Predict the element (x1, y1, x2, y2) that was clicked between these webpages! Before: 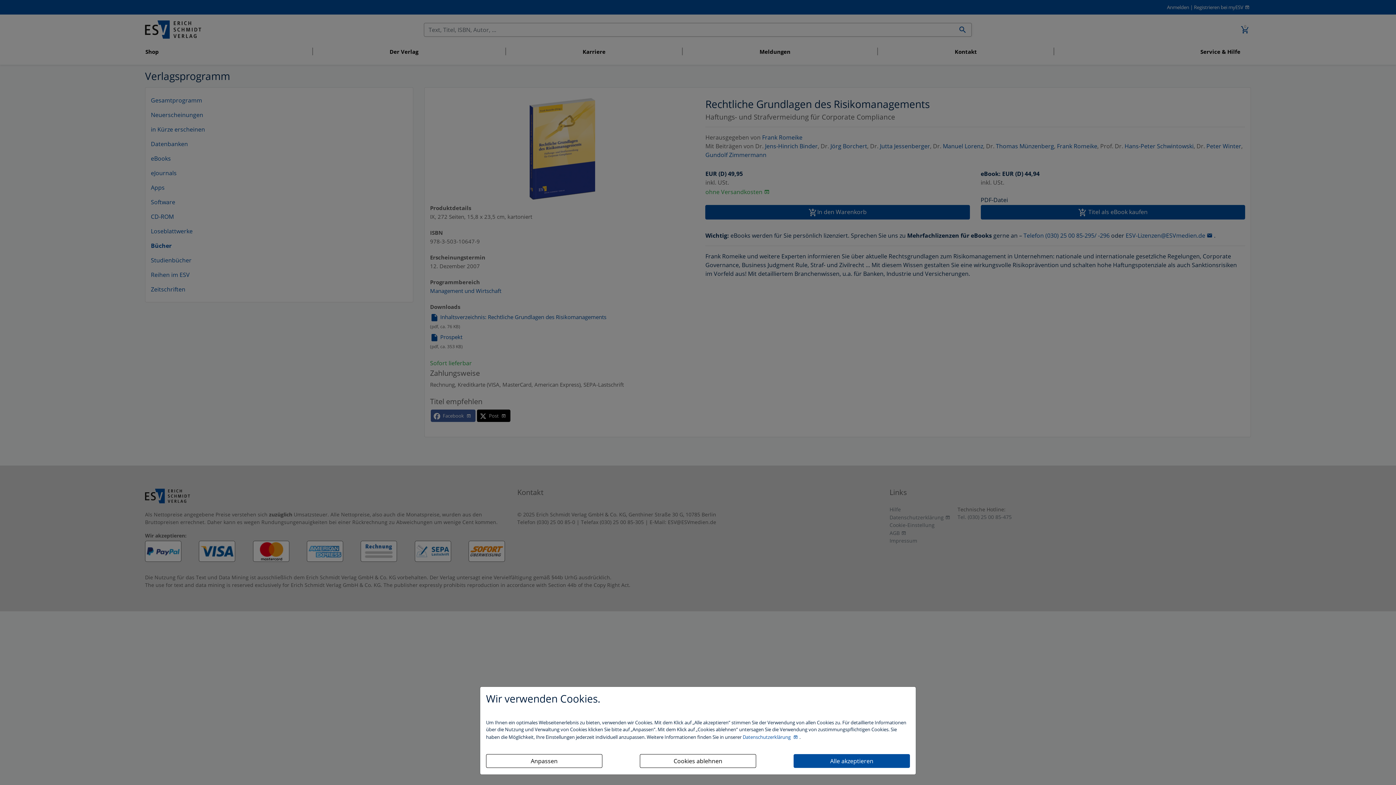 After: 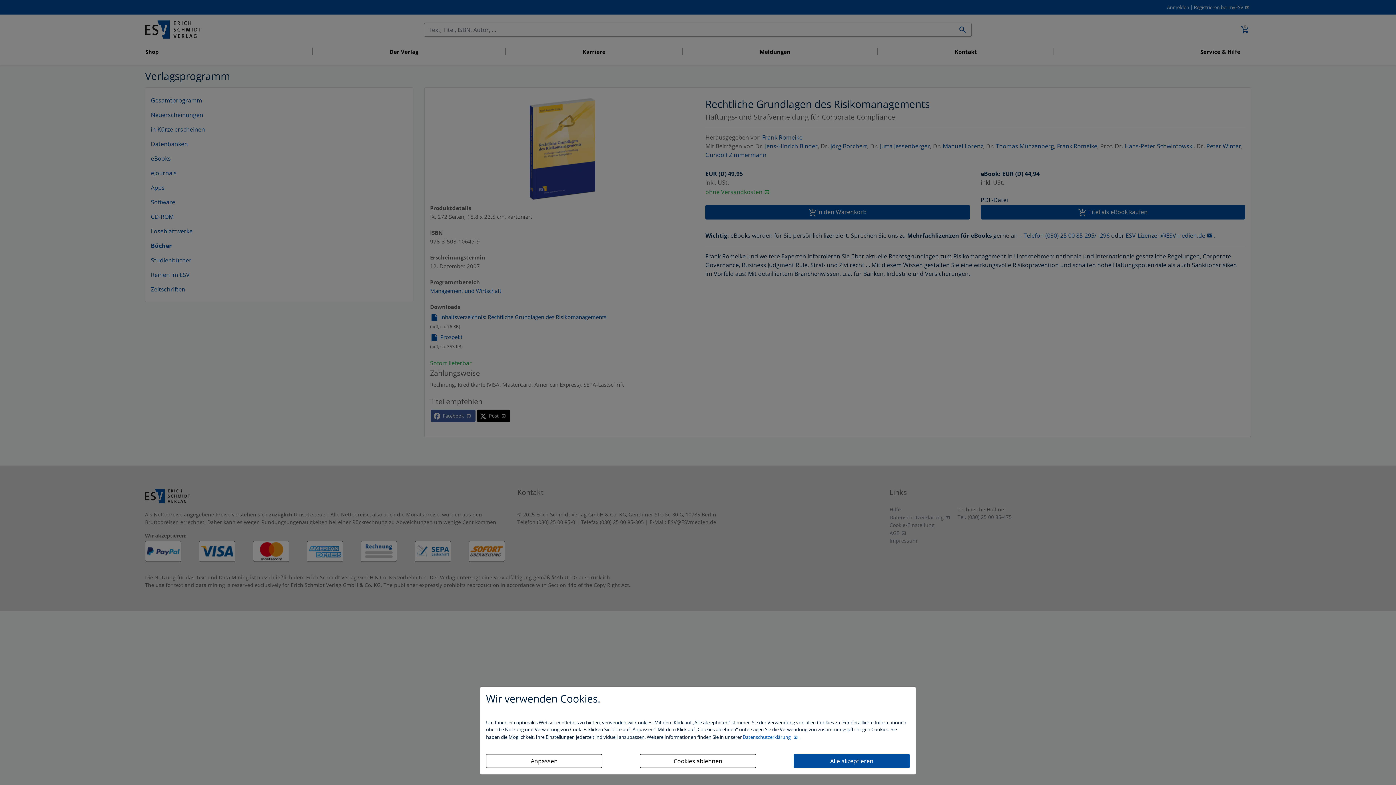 Action: label: Datenschutzerklärung  bbox: (742, 734, 799, 740)